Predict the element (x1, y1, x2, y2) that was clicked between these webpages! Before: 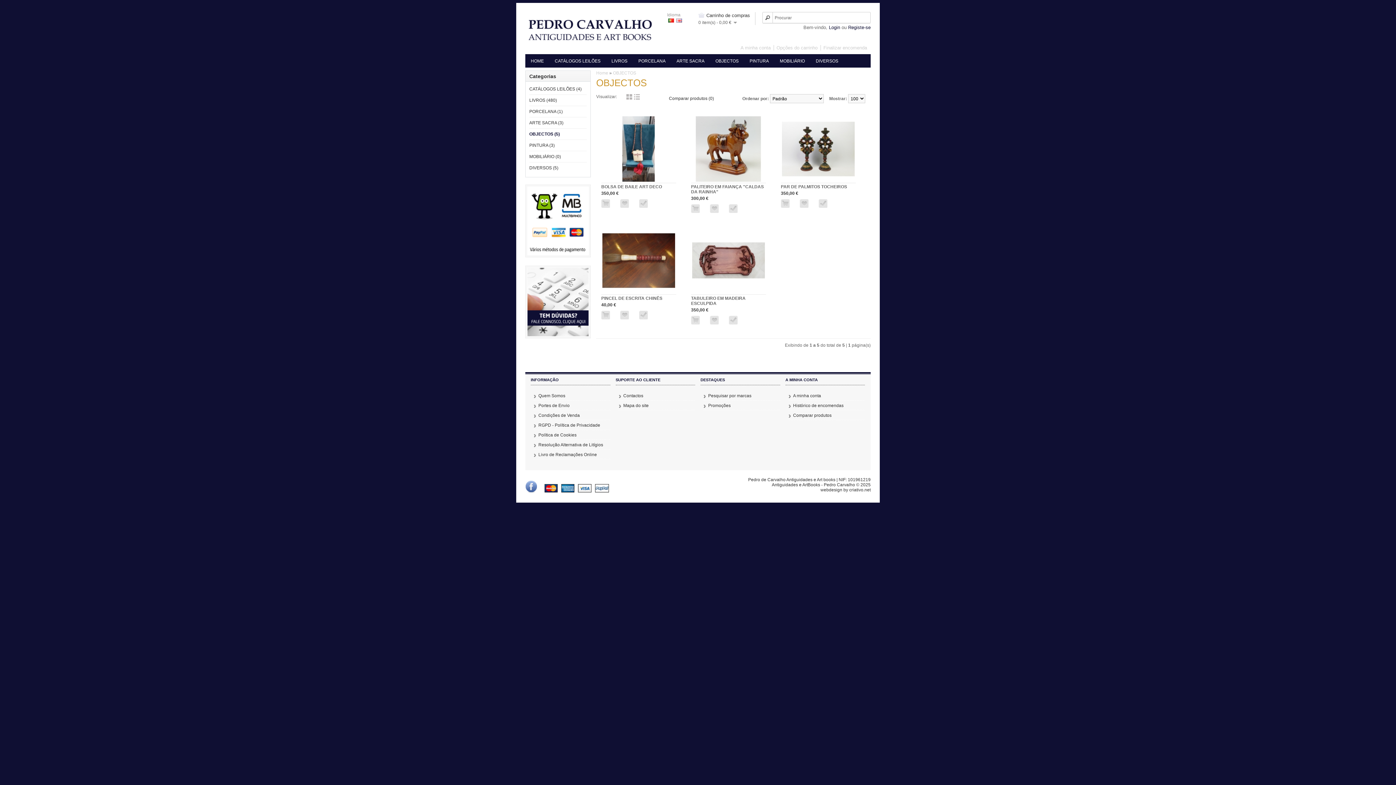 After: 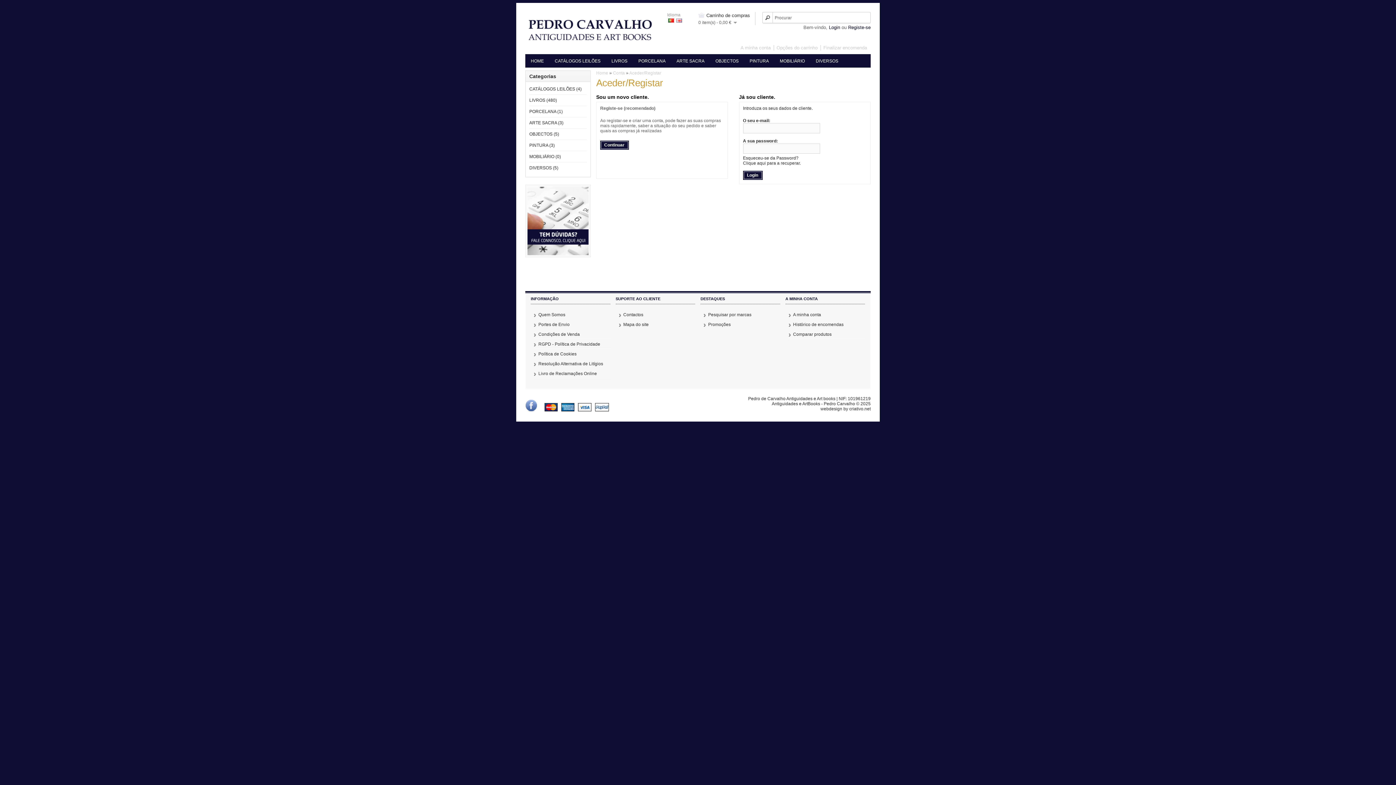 Action: bbox: (793, 393, 821, 398) label: A minha conta